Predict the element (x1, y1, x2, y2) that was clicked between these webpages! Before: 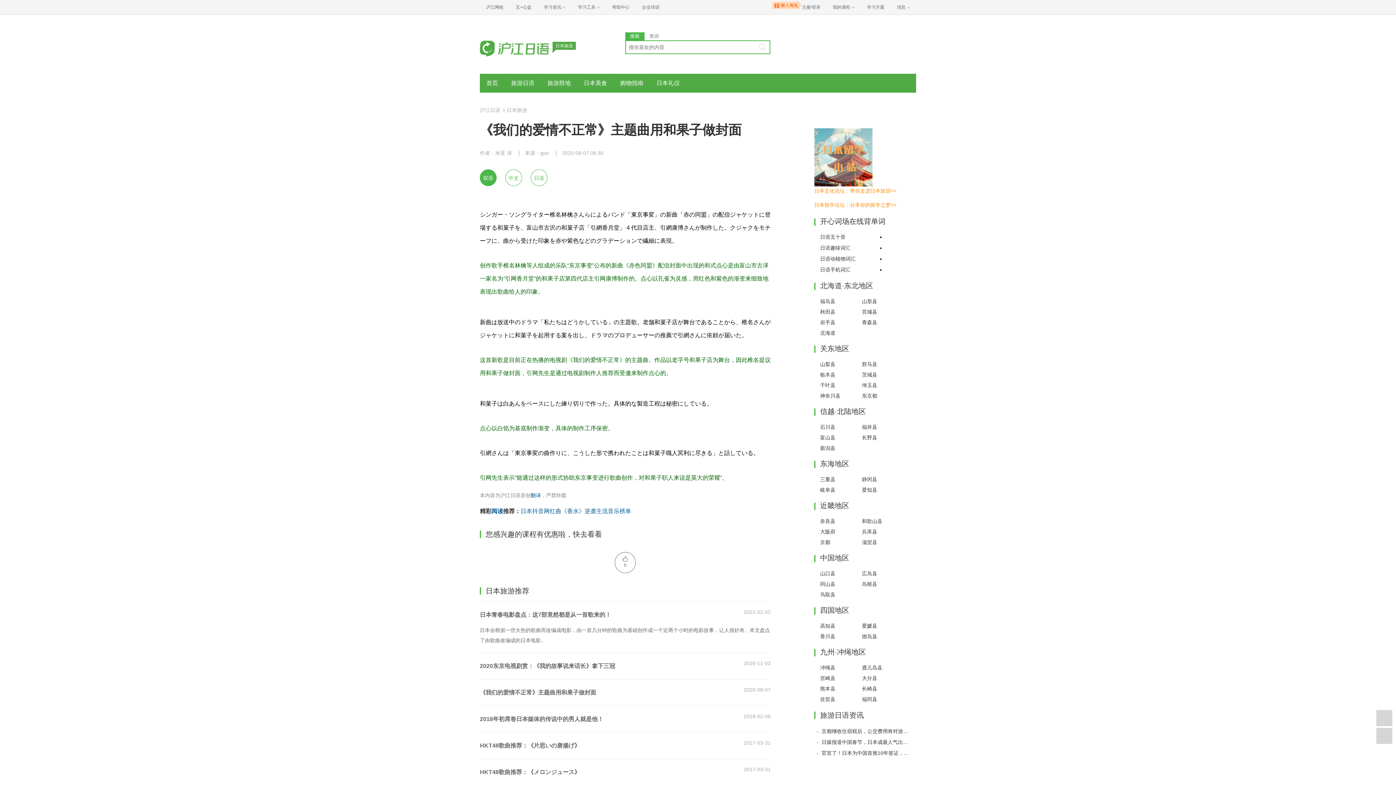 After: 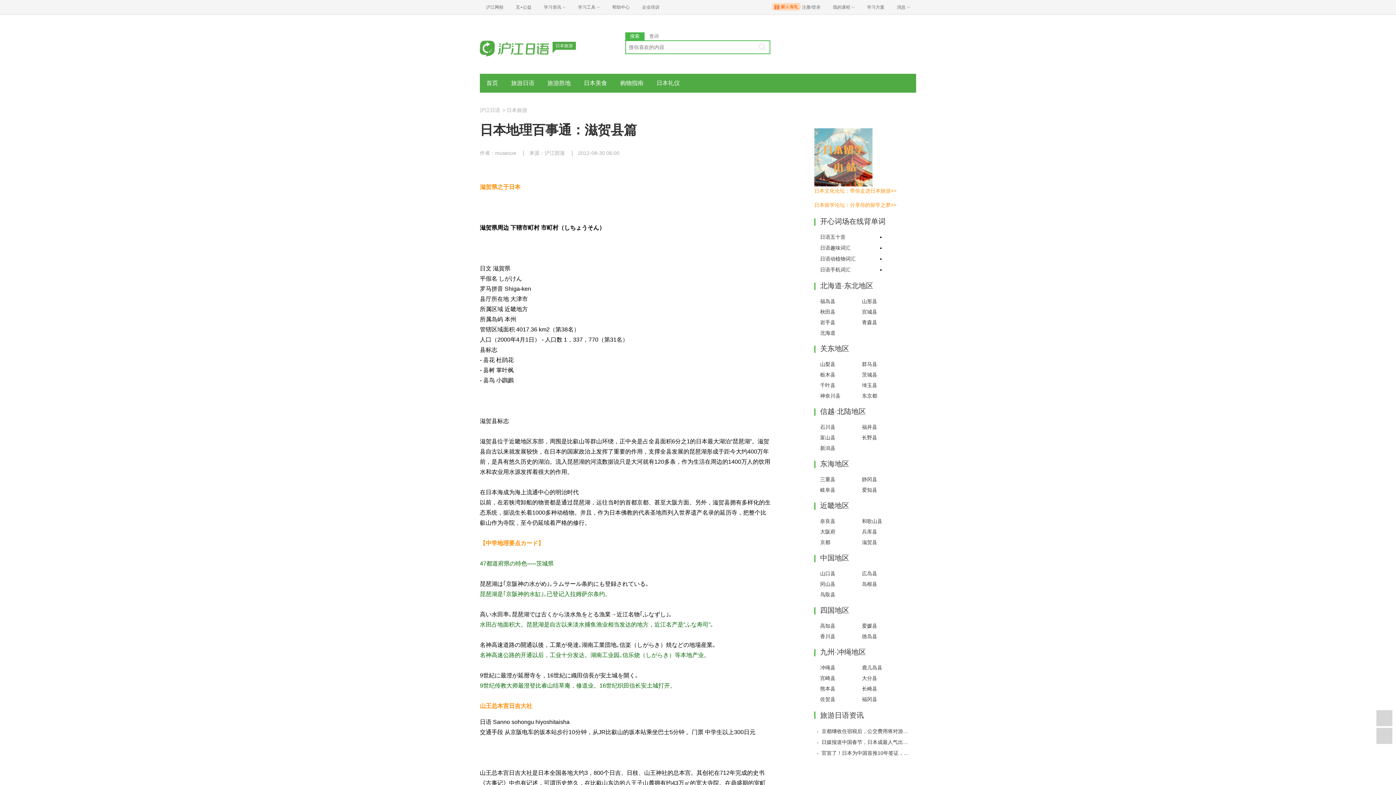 Action: bbox: (857, 537, 900, 548) label: 滋贺县